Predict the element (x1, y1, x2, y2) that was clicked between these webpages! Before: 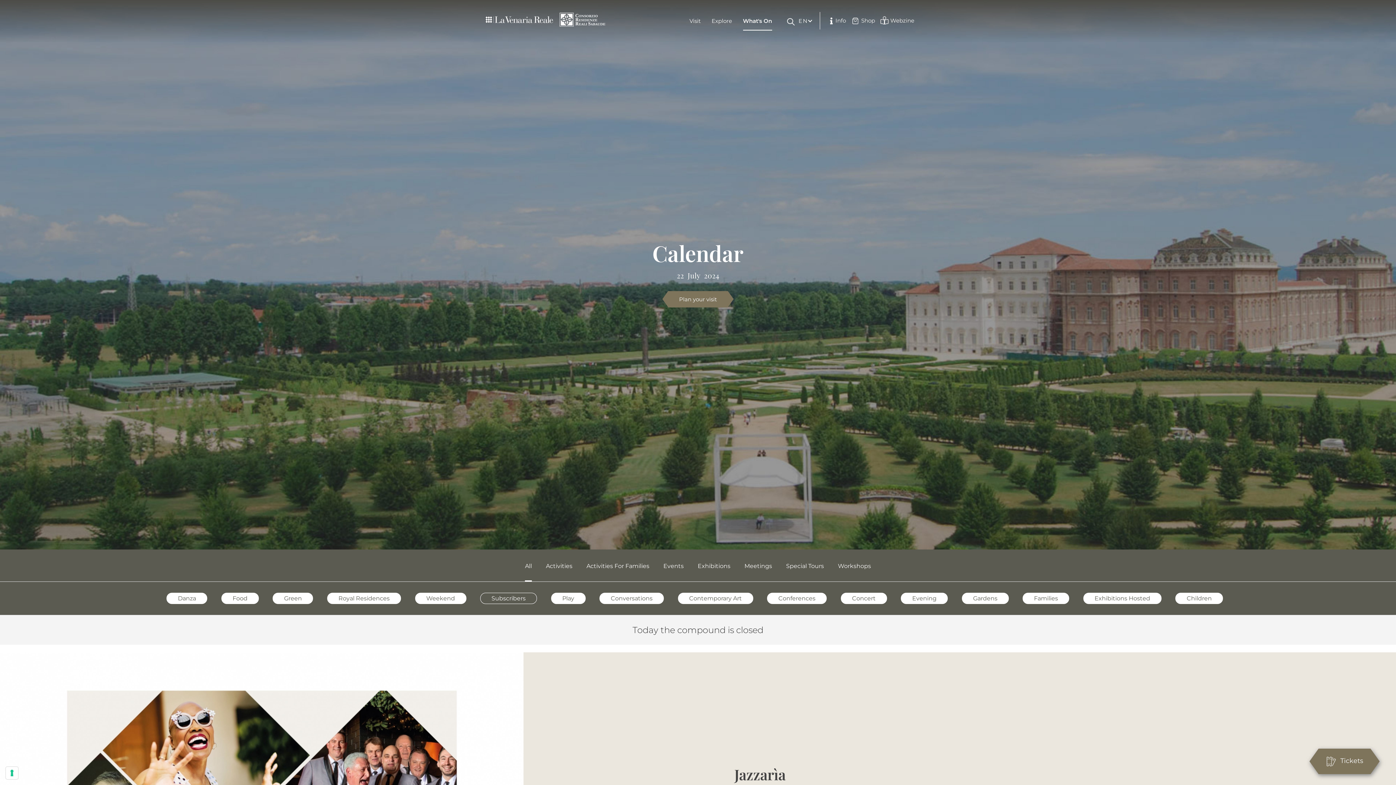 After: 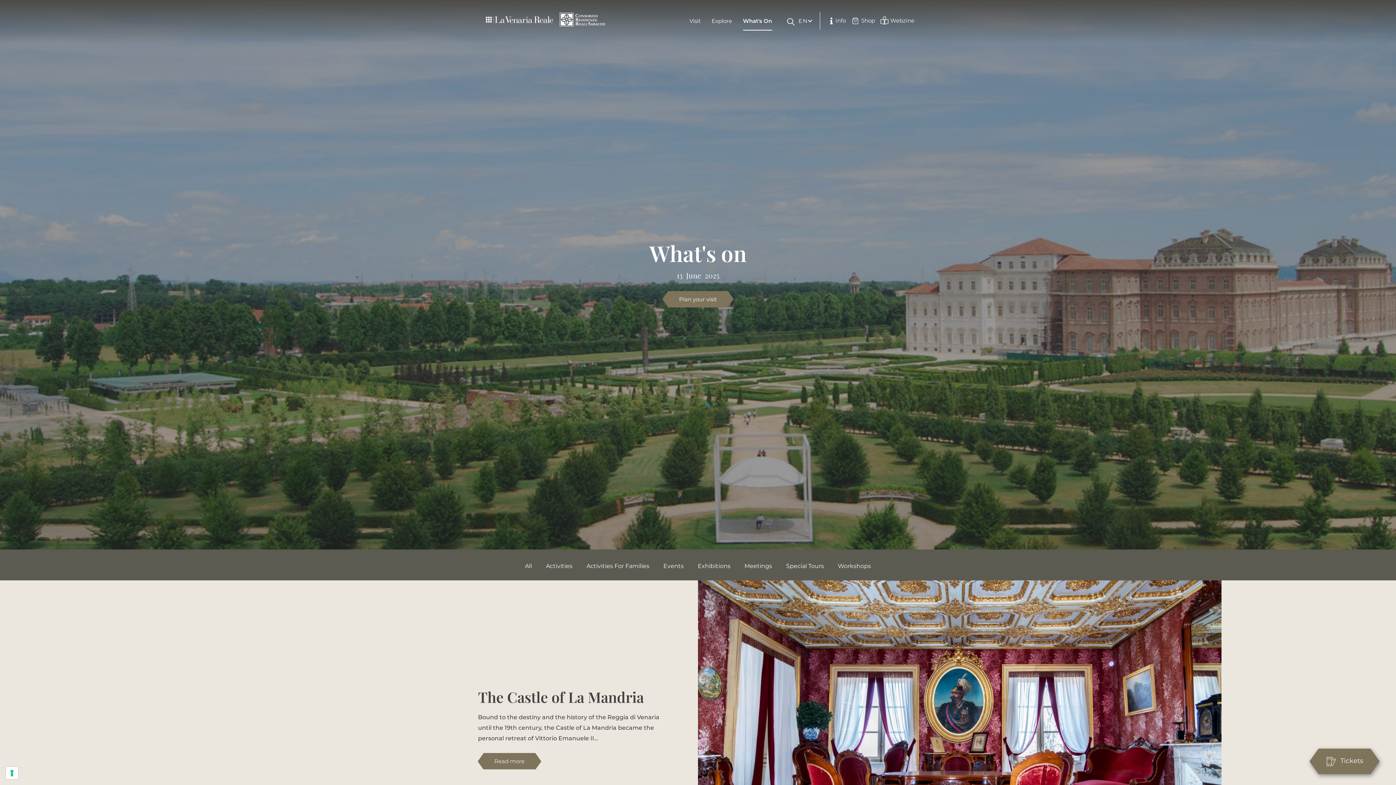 Action: bbox: (743, 11, 772, 30) label: What's On